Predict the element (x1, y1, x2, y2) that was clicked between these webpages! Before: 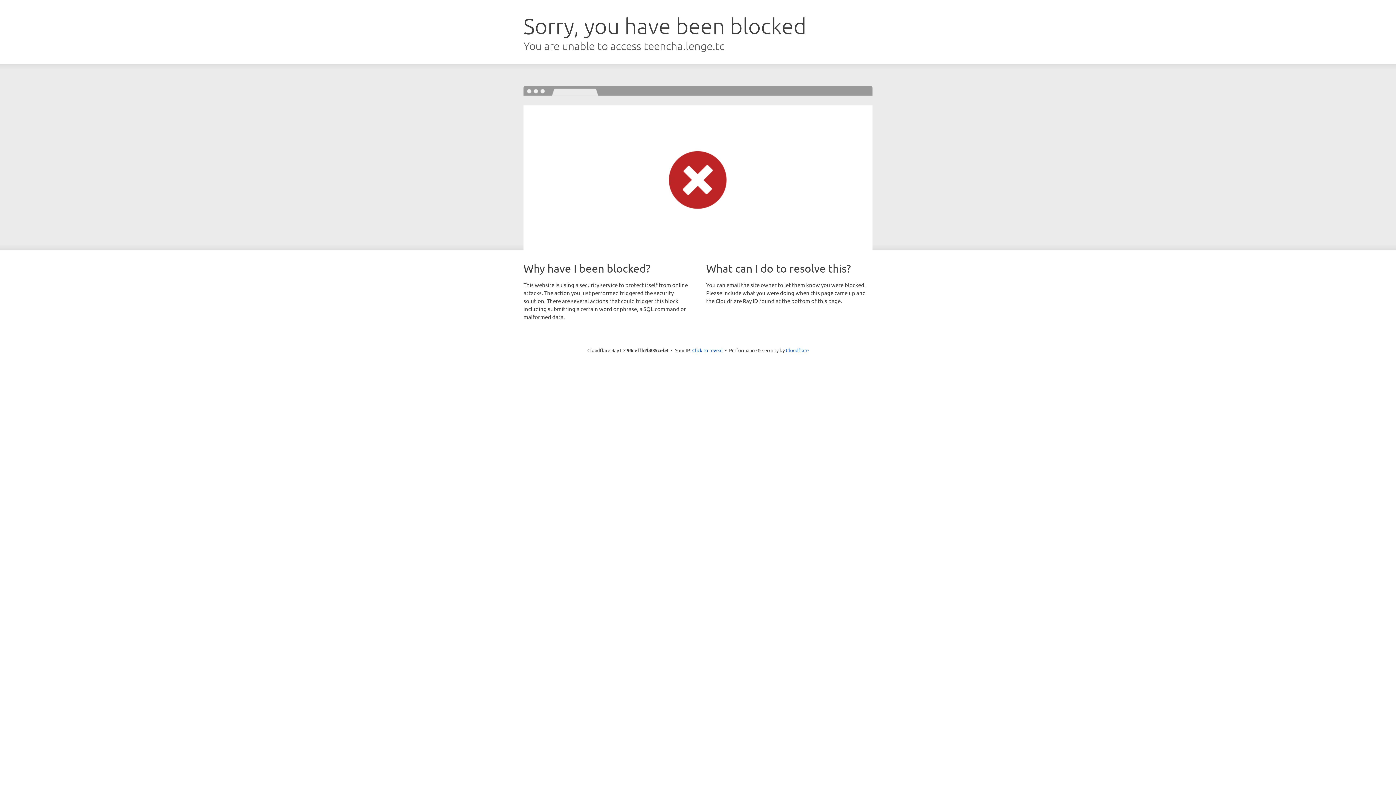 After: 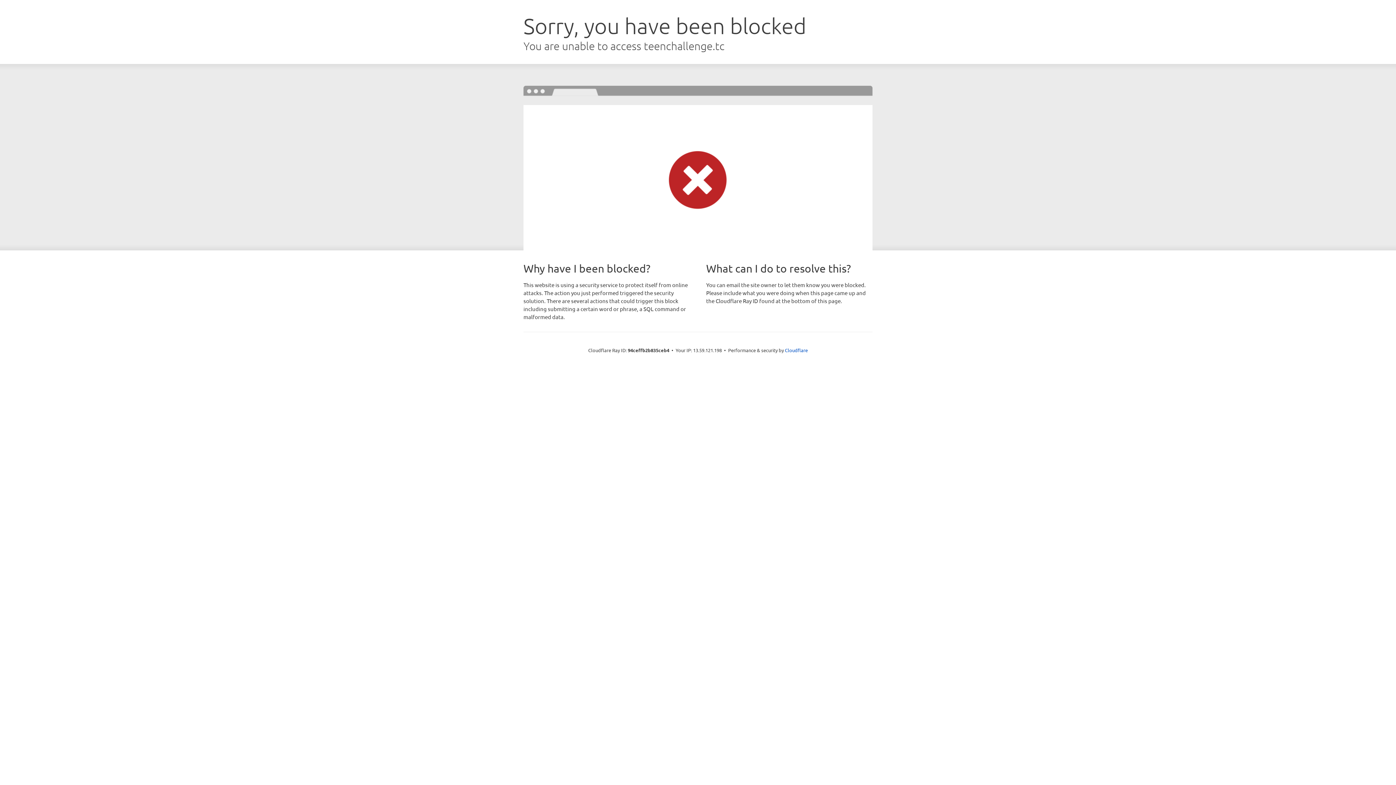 Action: bbox: (692, 346, 722, 353) label: Click to reveal